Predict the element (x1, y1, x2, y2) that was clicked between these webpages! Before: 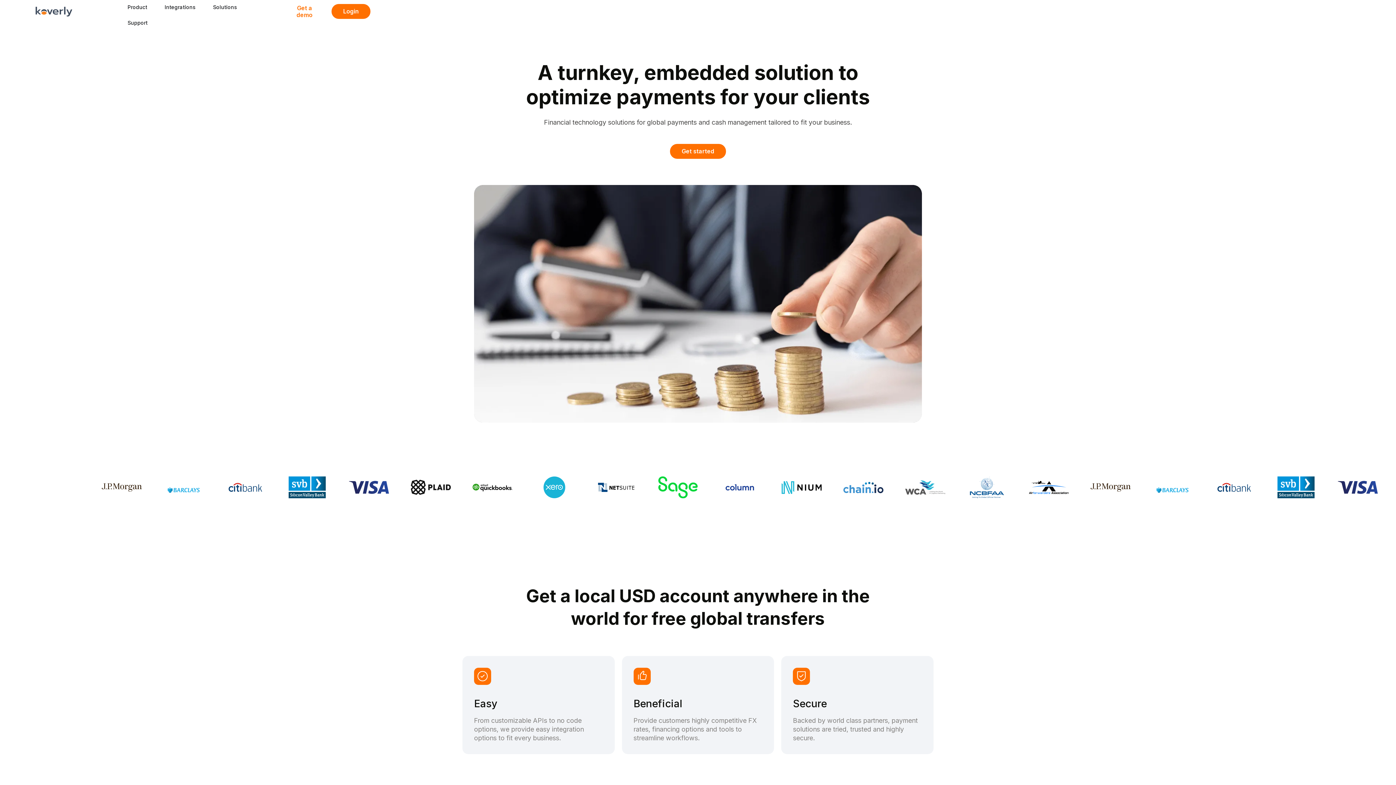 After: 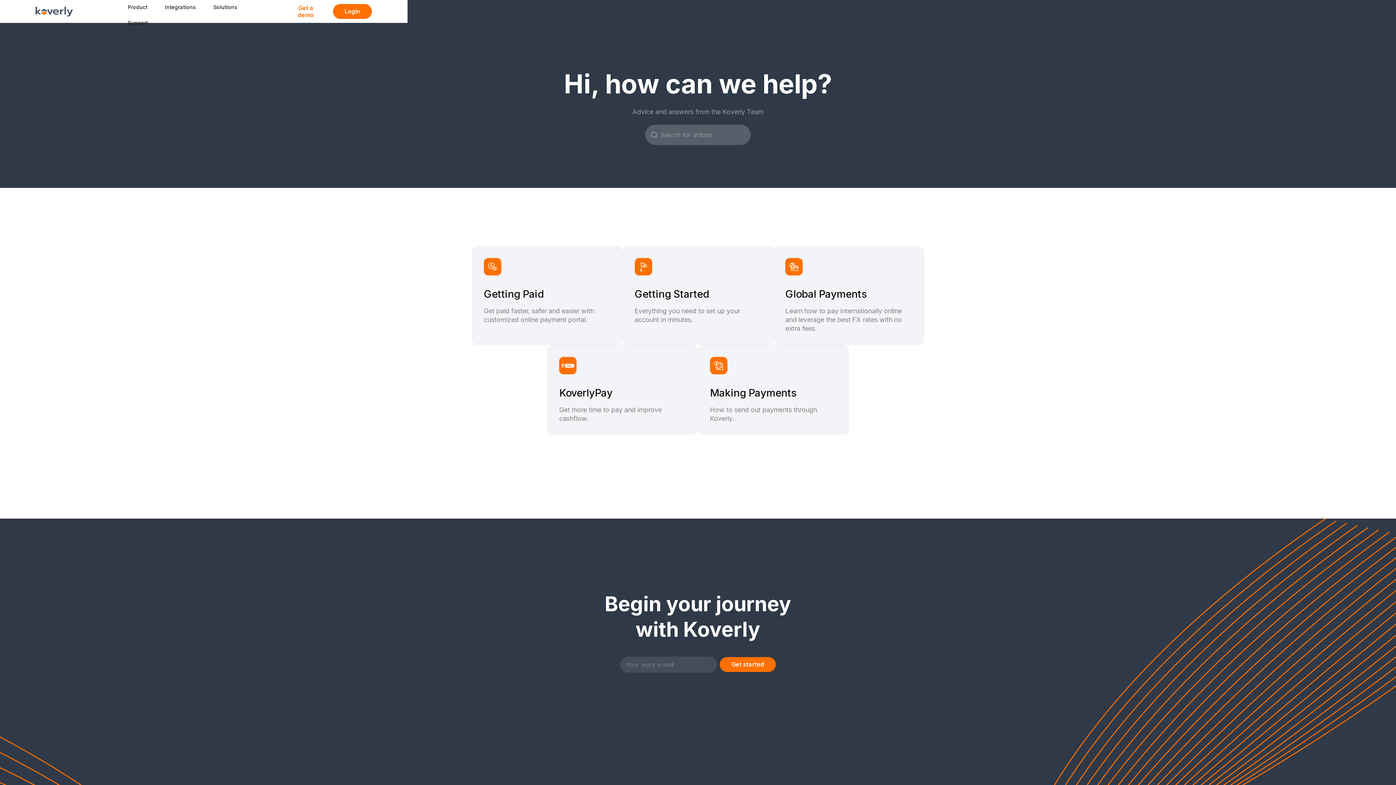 Action: label: Support bbox: (118, 20, 156, 25)